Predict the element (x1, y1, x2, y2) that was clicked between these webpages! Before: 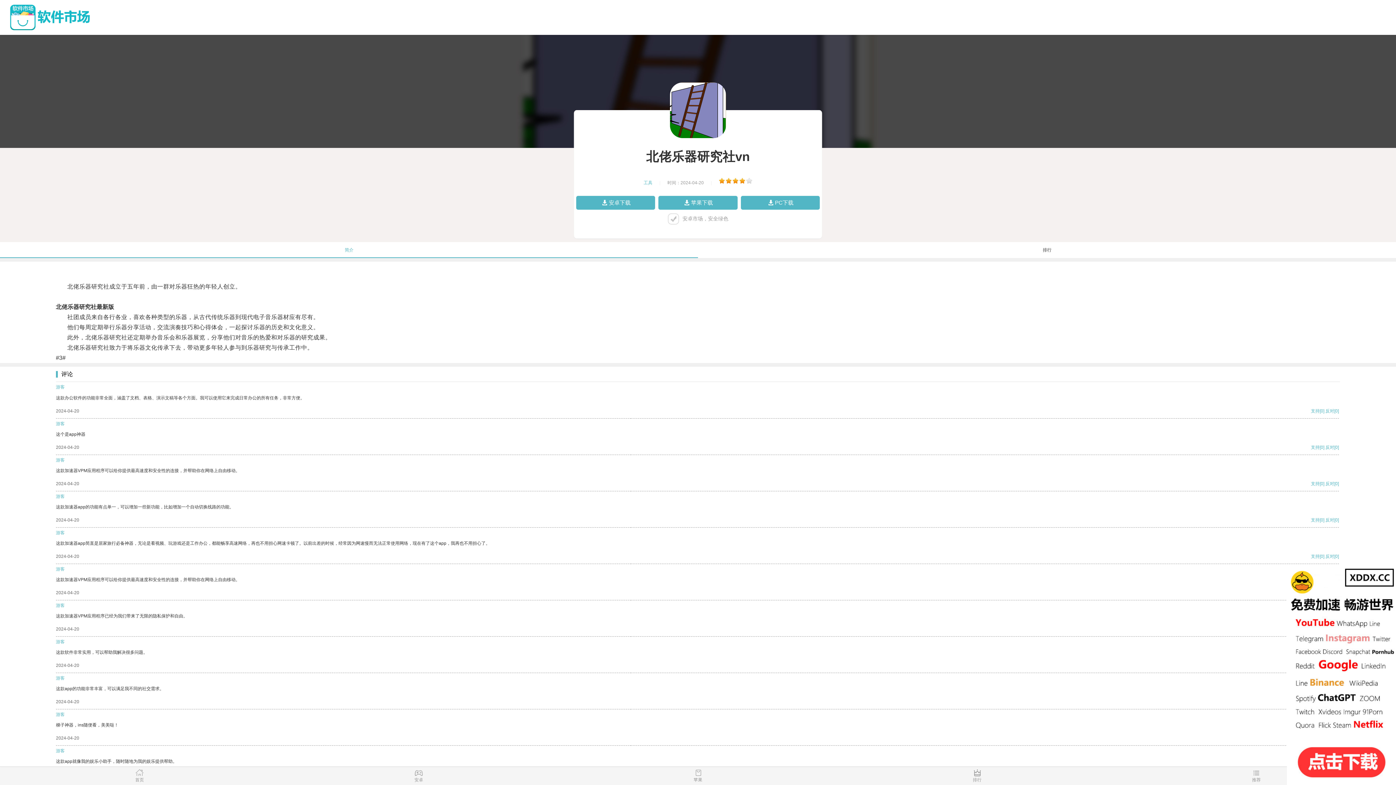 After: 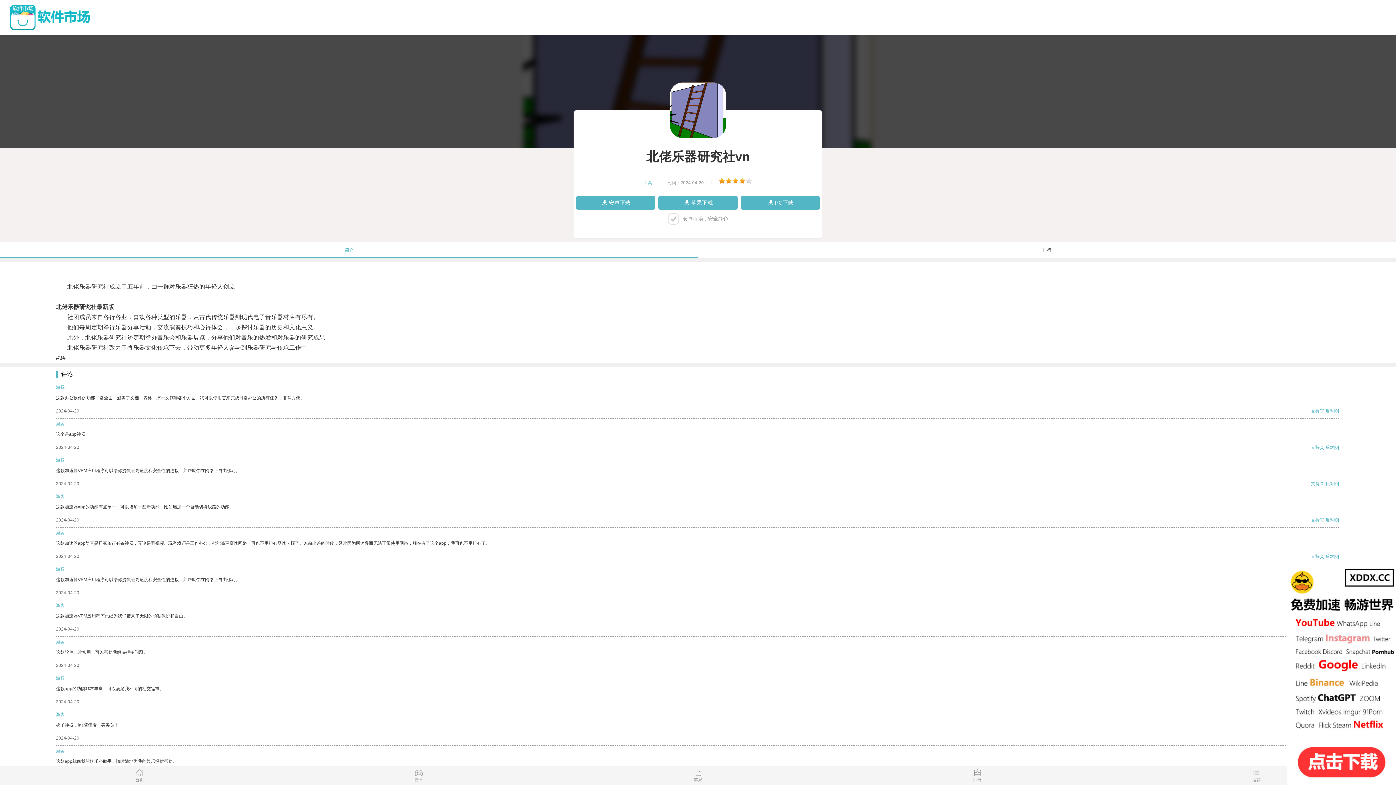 Action: bbox: (1325, 517, 1334, 522) label: 反对